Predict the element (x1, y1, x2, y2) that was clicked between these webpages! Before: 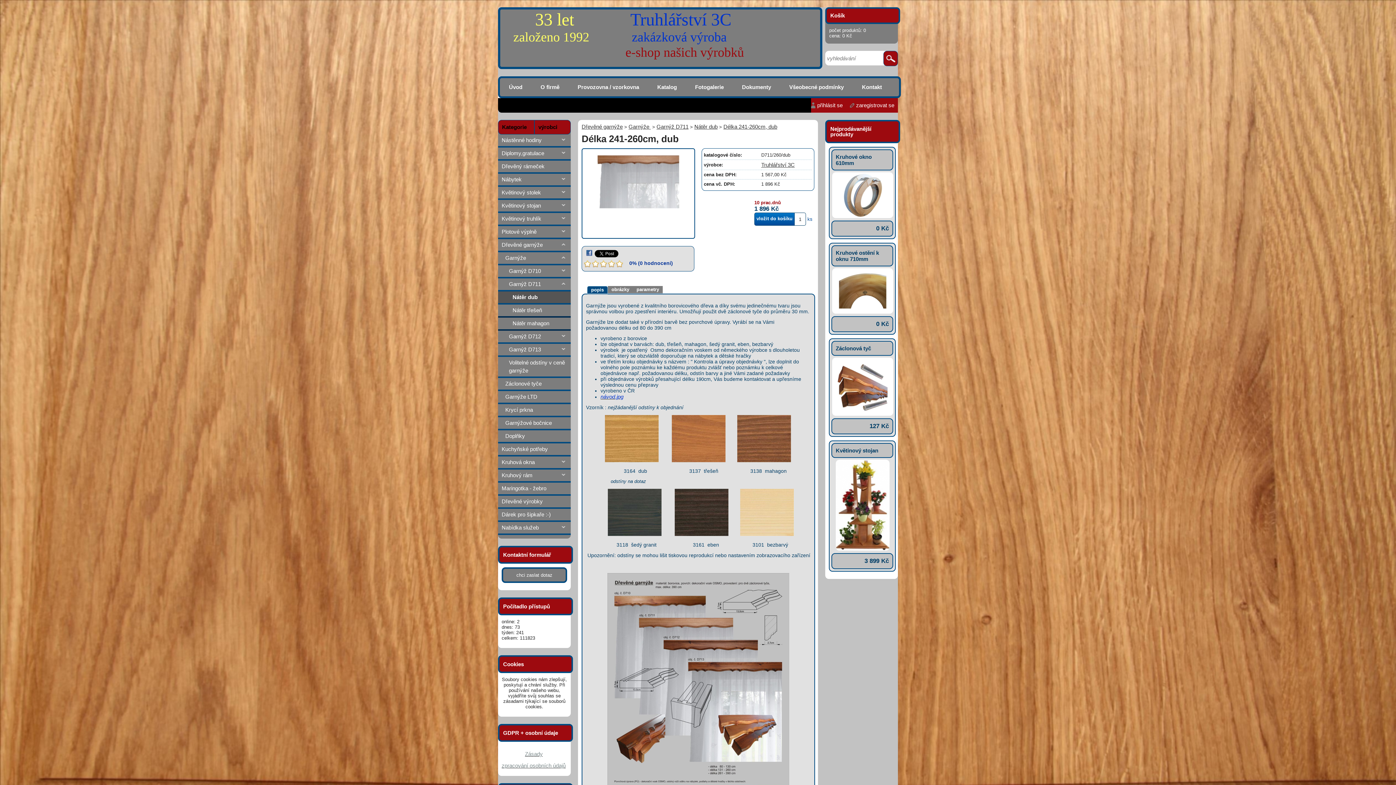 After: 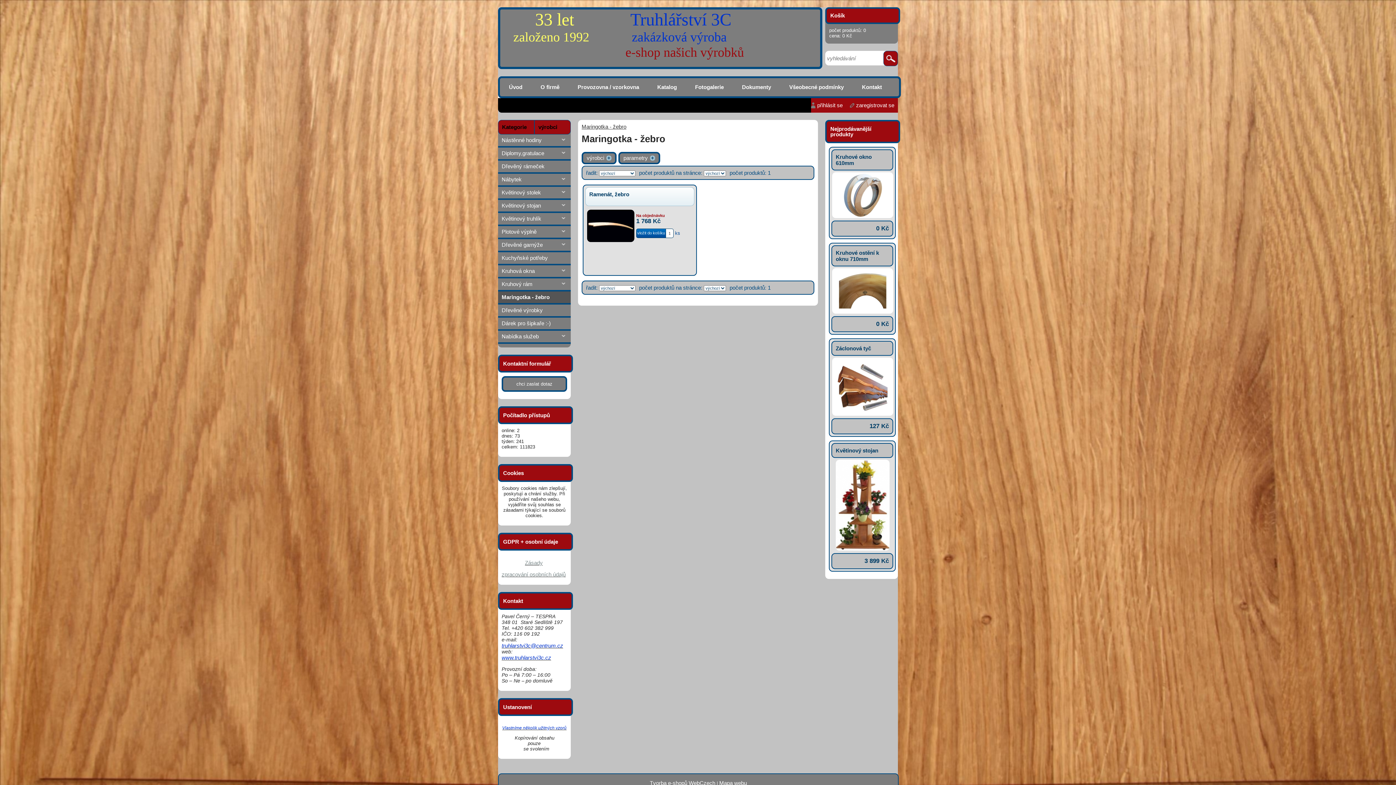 Action: bbox: (498, 482, 570, 496) label: Maringotka - žebro